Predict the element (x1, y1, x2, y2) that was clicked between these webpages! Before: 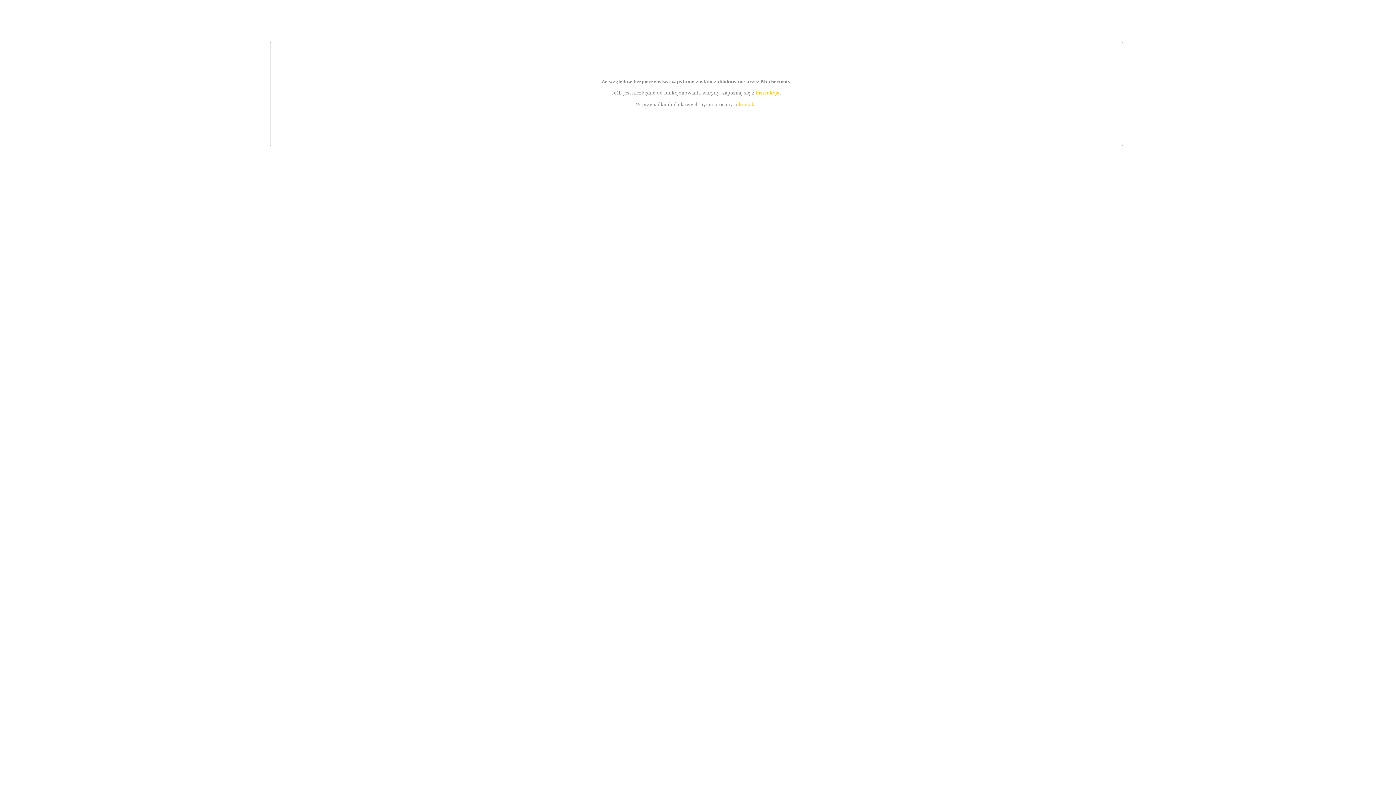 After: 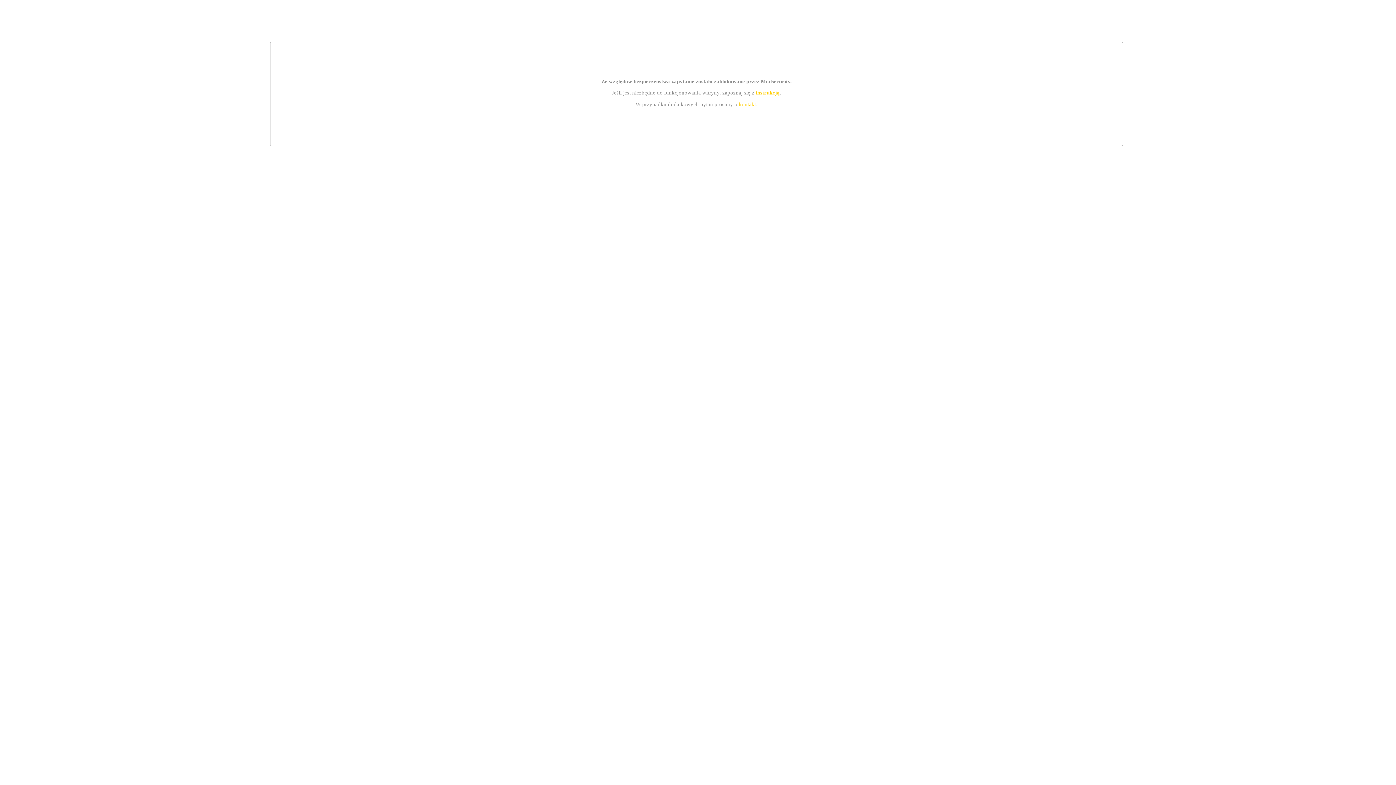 Action: label: kontakt bbox: (739, 101, 756, 107)